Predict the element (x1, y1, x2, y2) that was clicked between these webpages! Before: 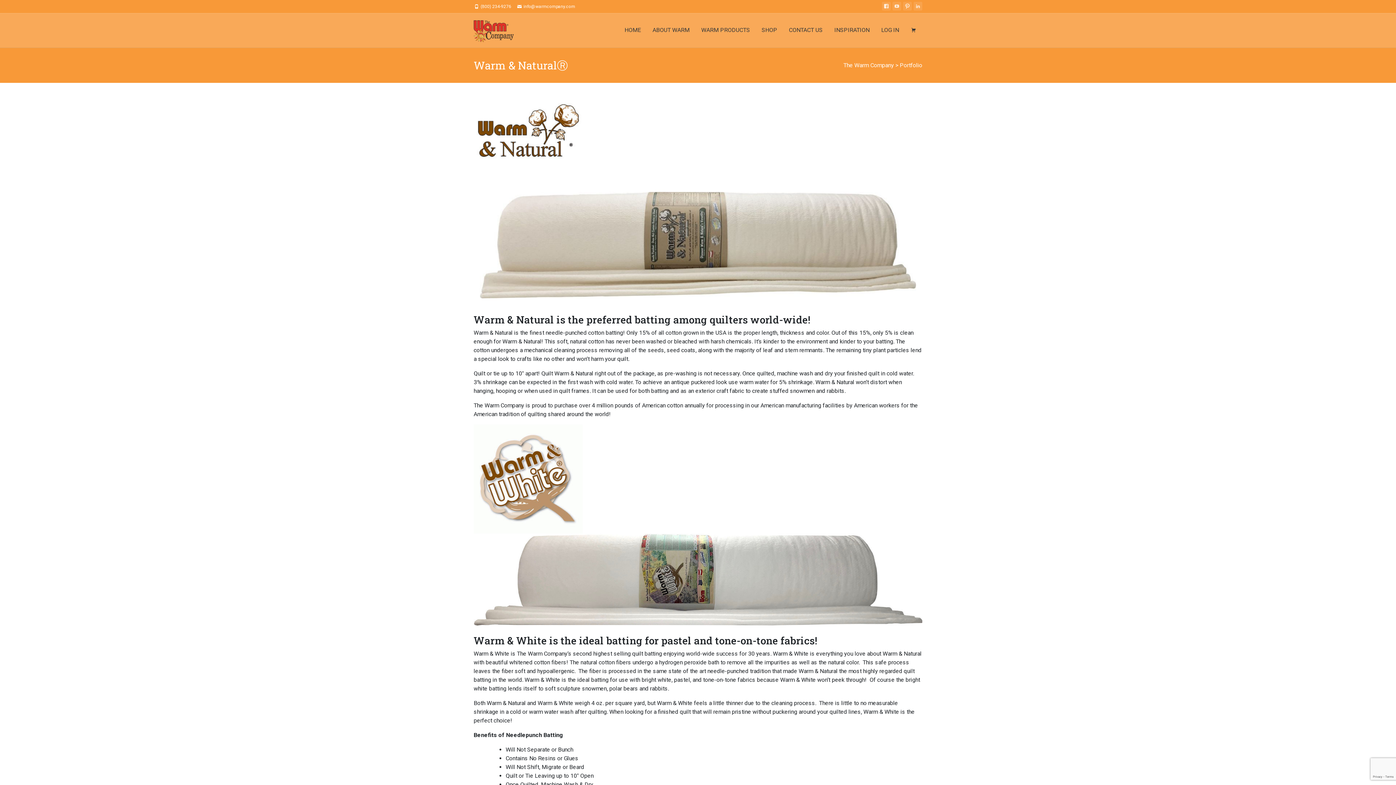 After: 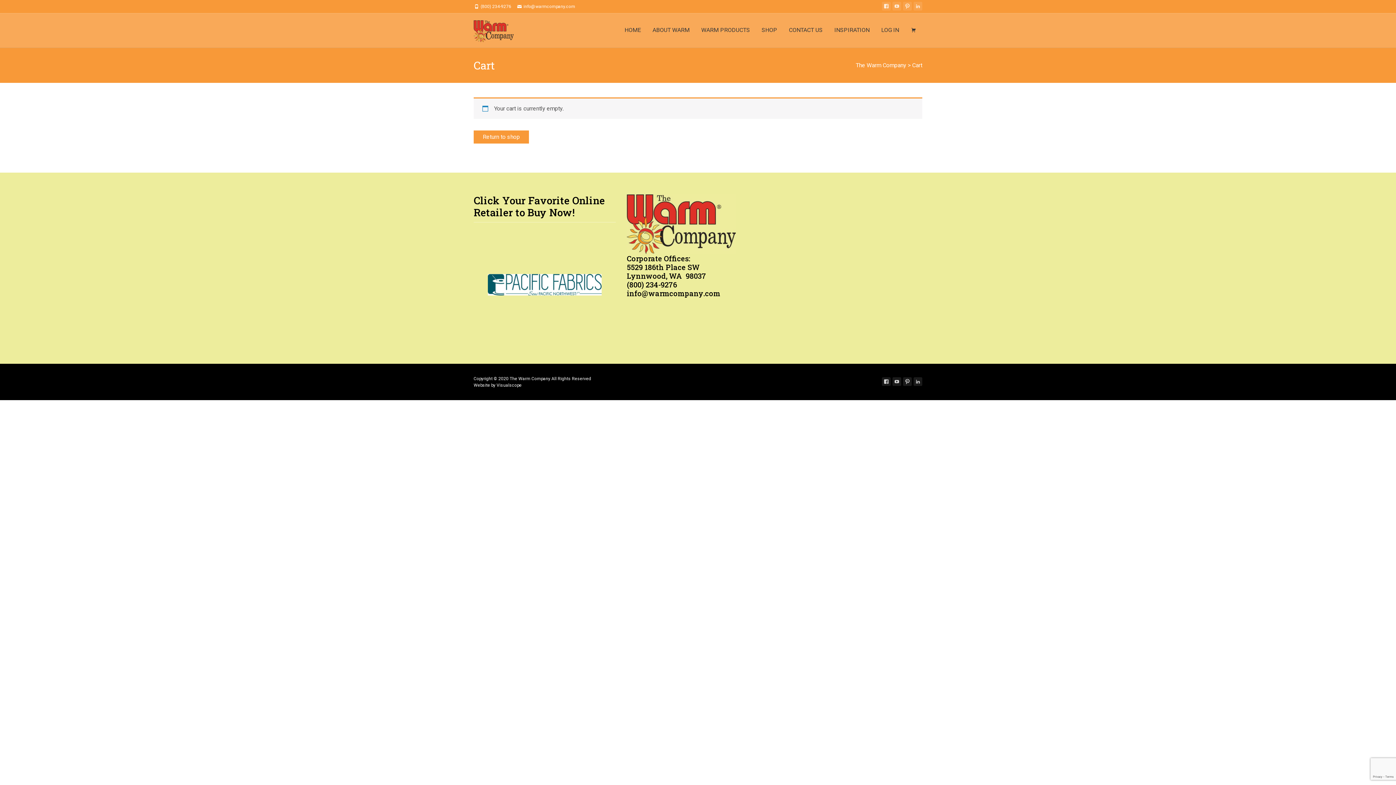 Action: bbox: (910, 21, 916, 39)